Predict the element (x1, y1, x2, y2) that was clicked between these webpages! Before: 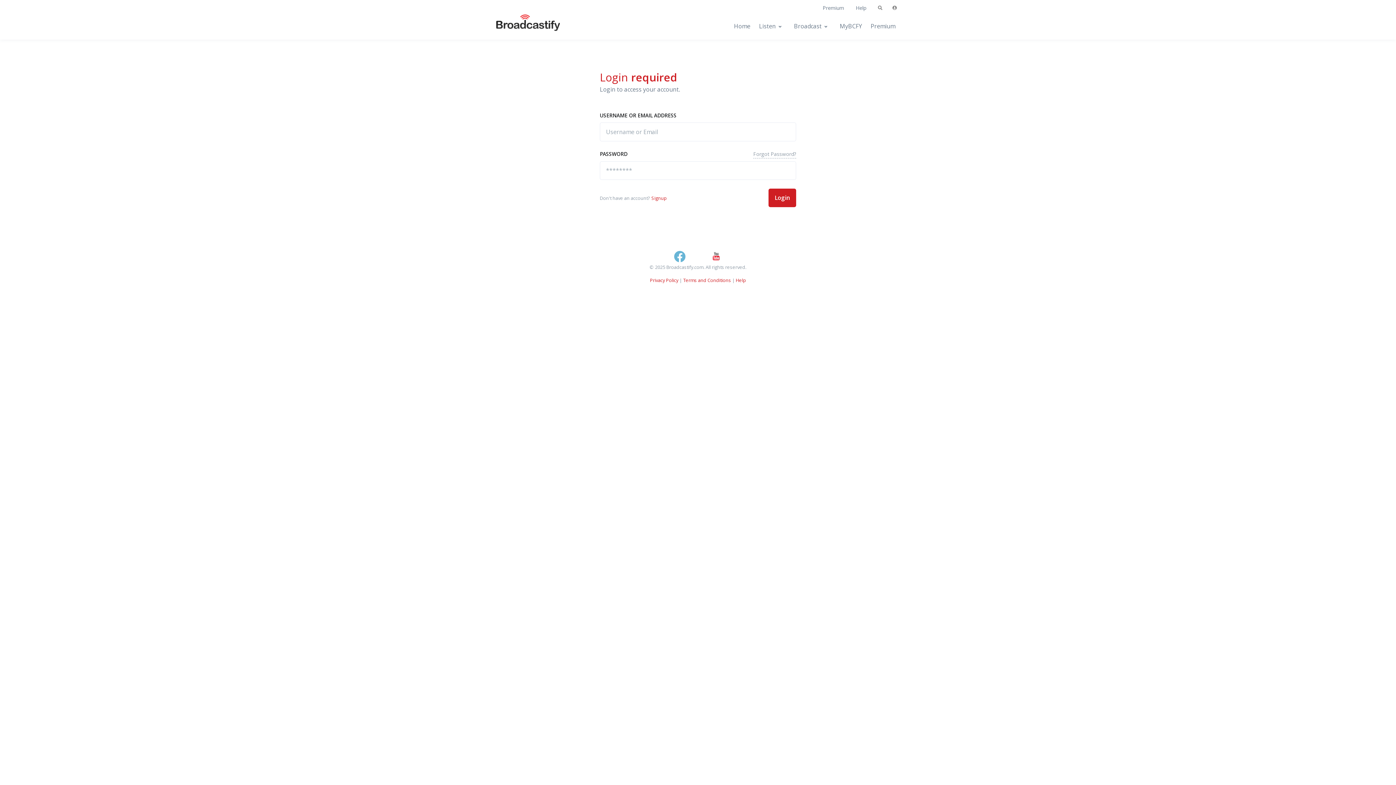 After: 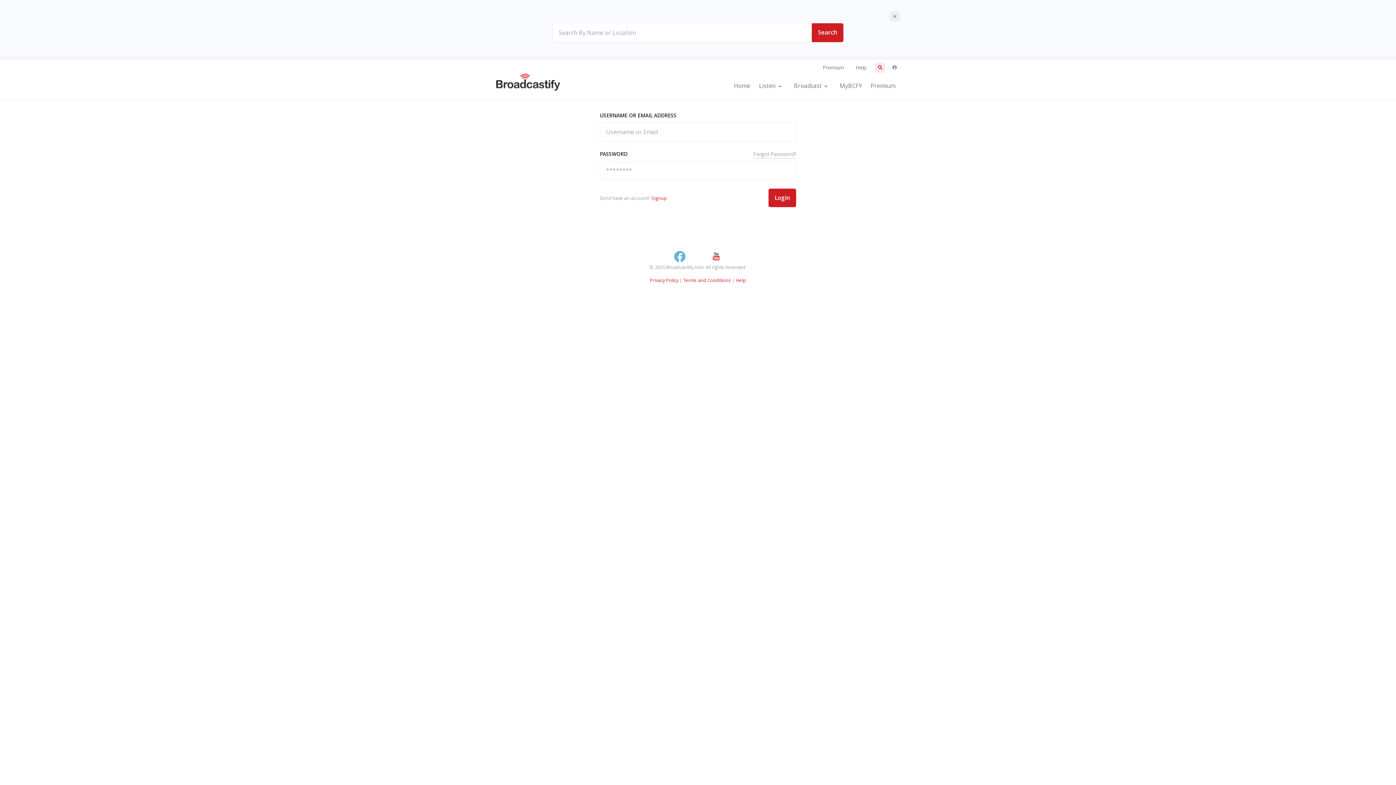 Action: bbox: (875, 2, 885, 13)